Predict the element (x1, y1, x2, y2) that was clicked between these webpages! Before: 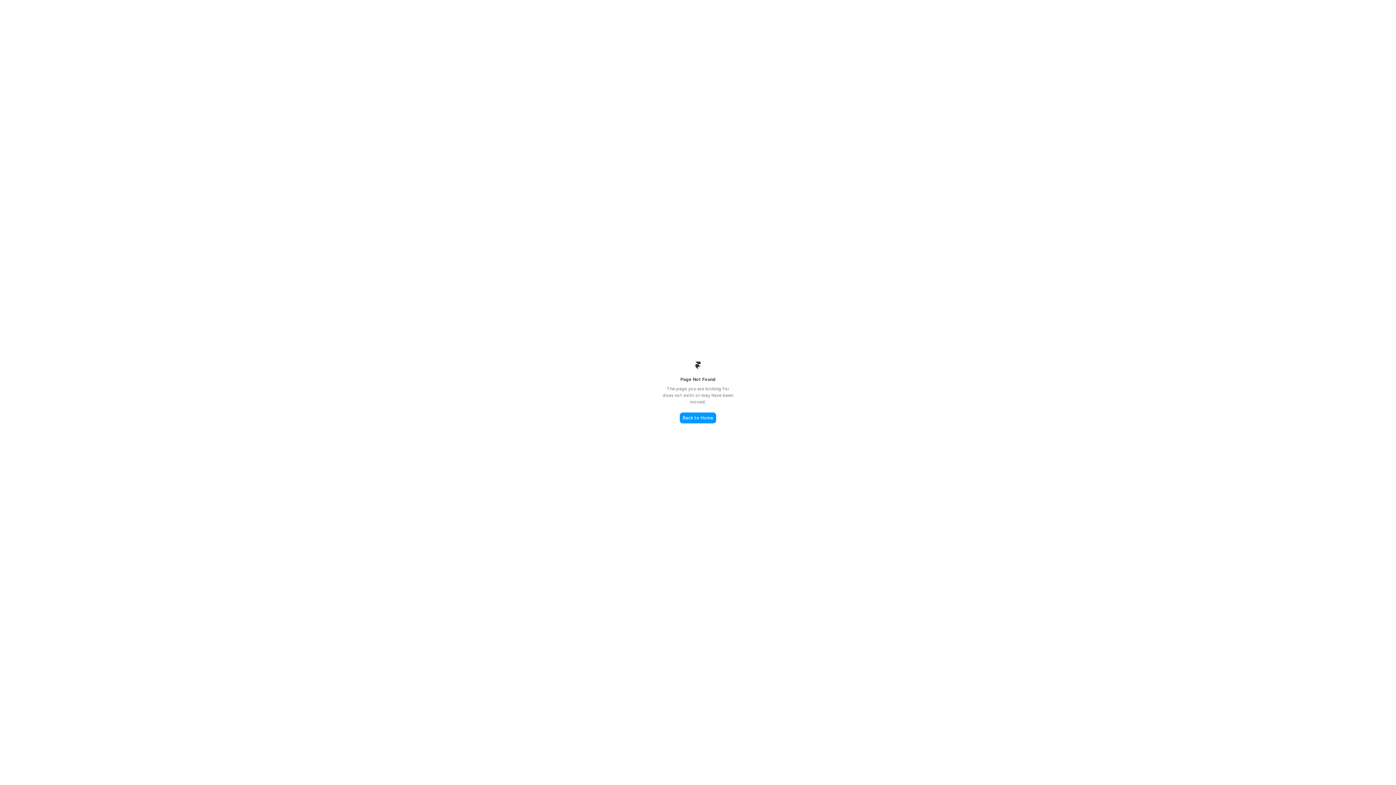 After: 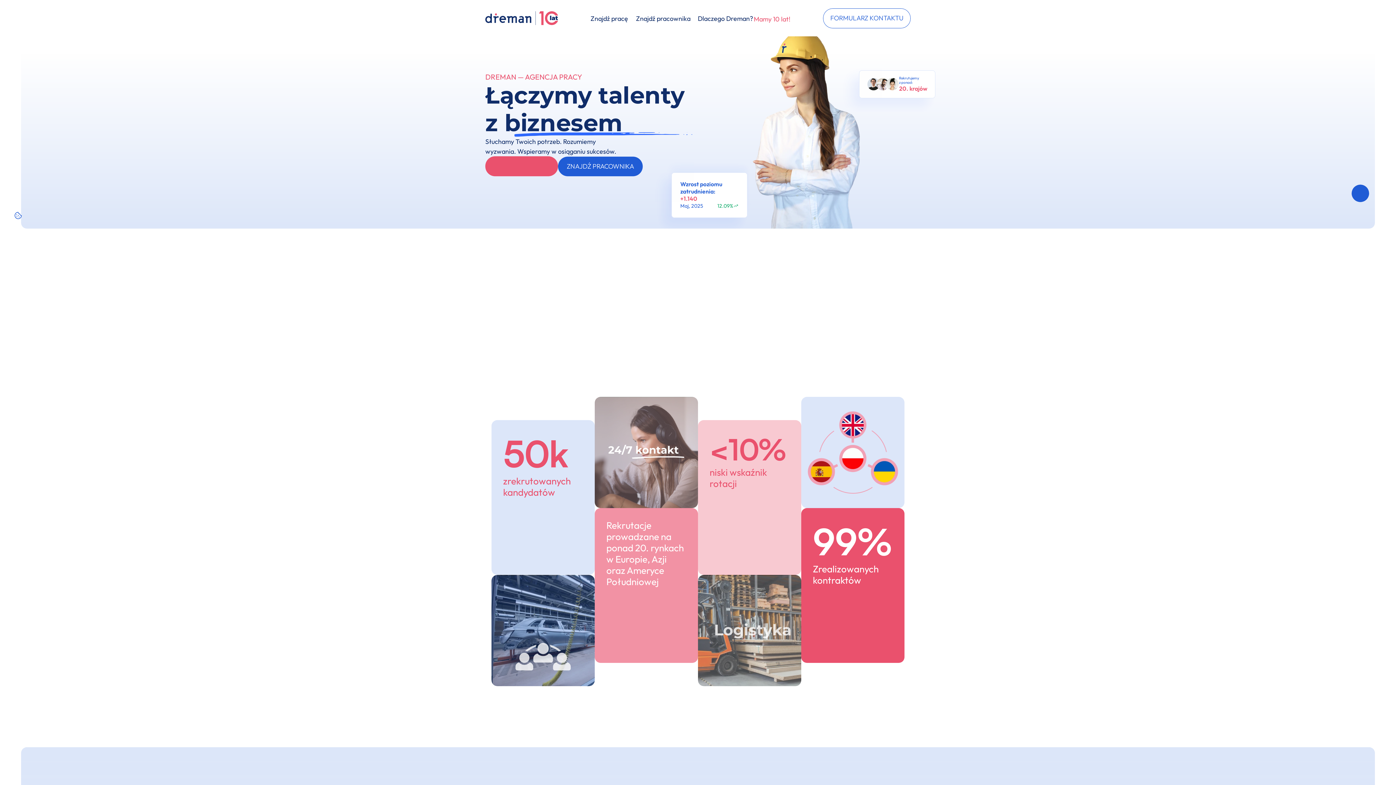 Action: bbox: (680, 412, 716, 423) label: Back to Home